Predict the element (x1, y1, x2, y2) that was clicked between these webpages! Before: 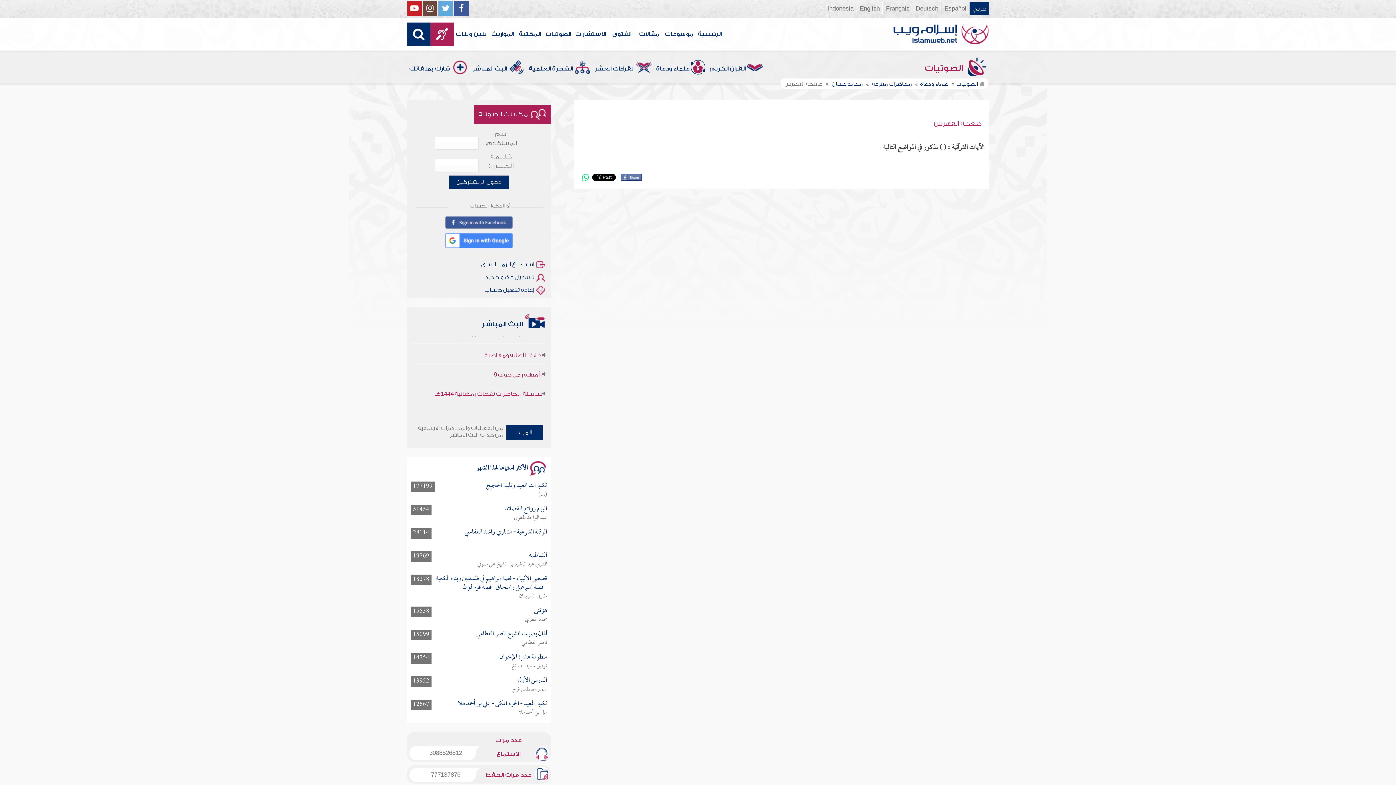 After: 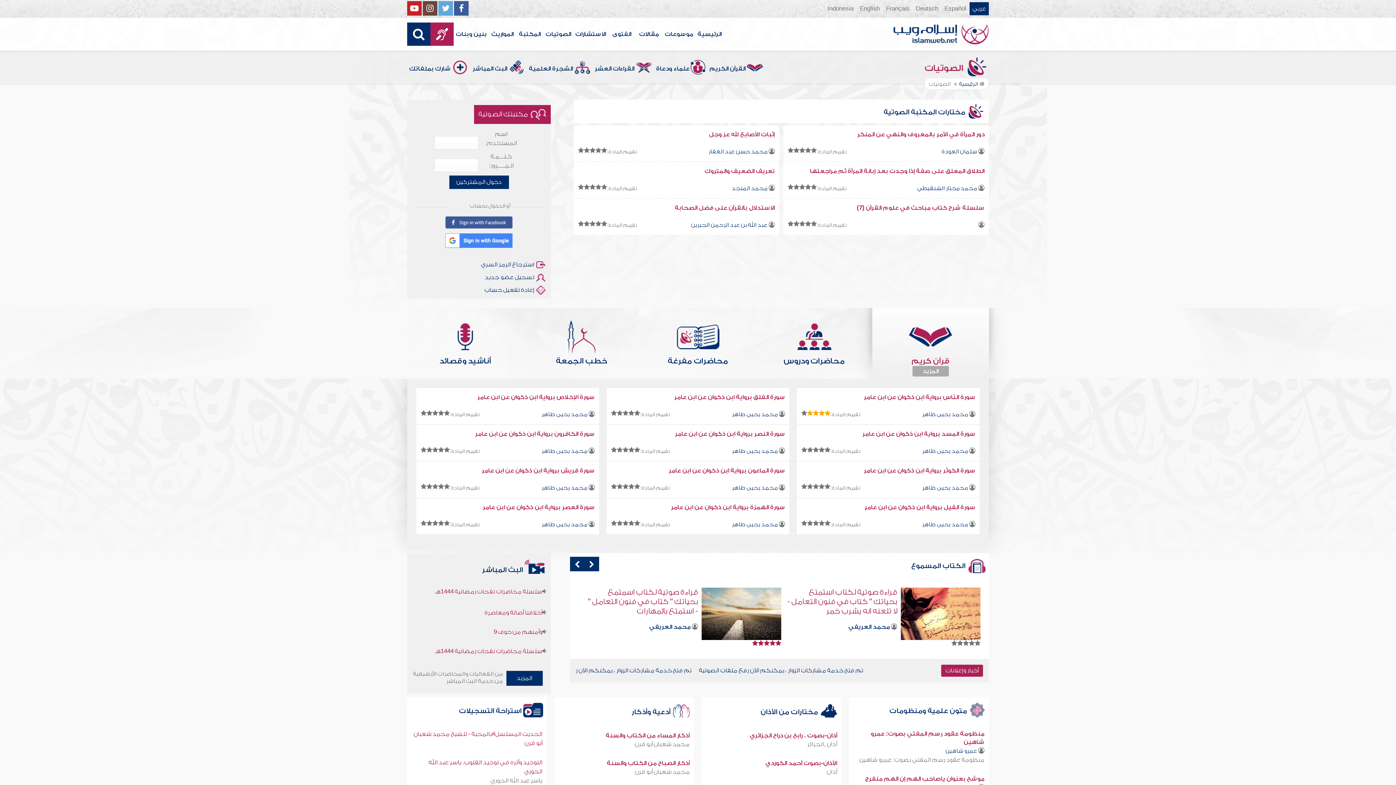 Action: bbox: (924, 63, 989, 72) label:  الصوتيات